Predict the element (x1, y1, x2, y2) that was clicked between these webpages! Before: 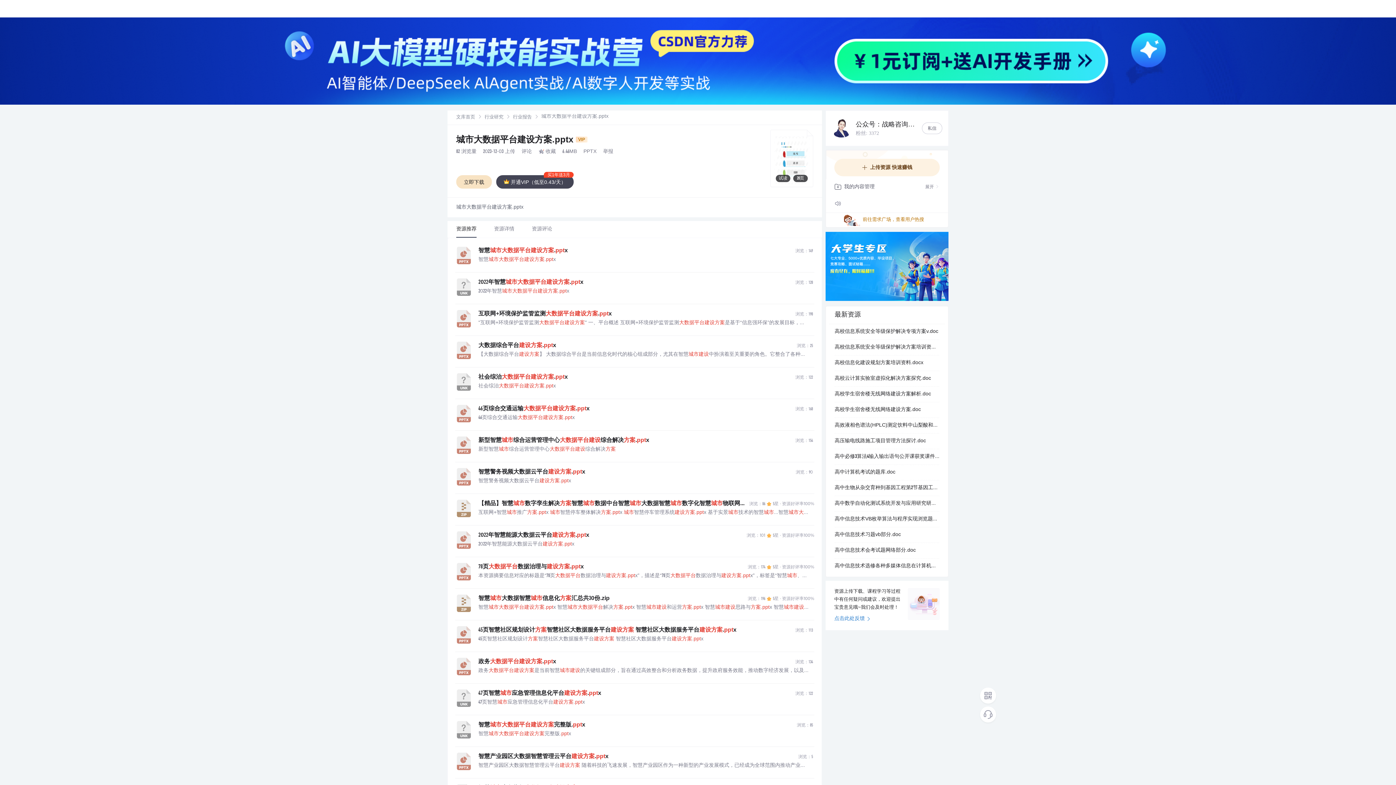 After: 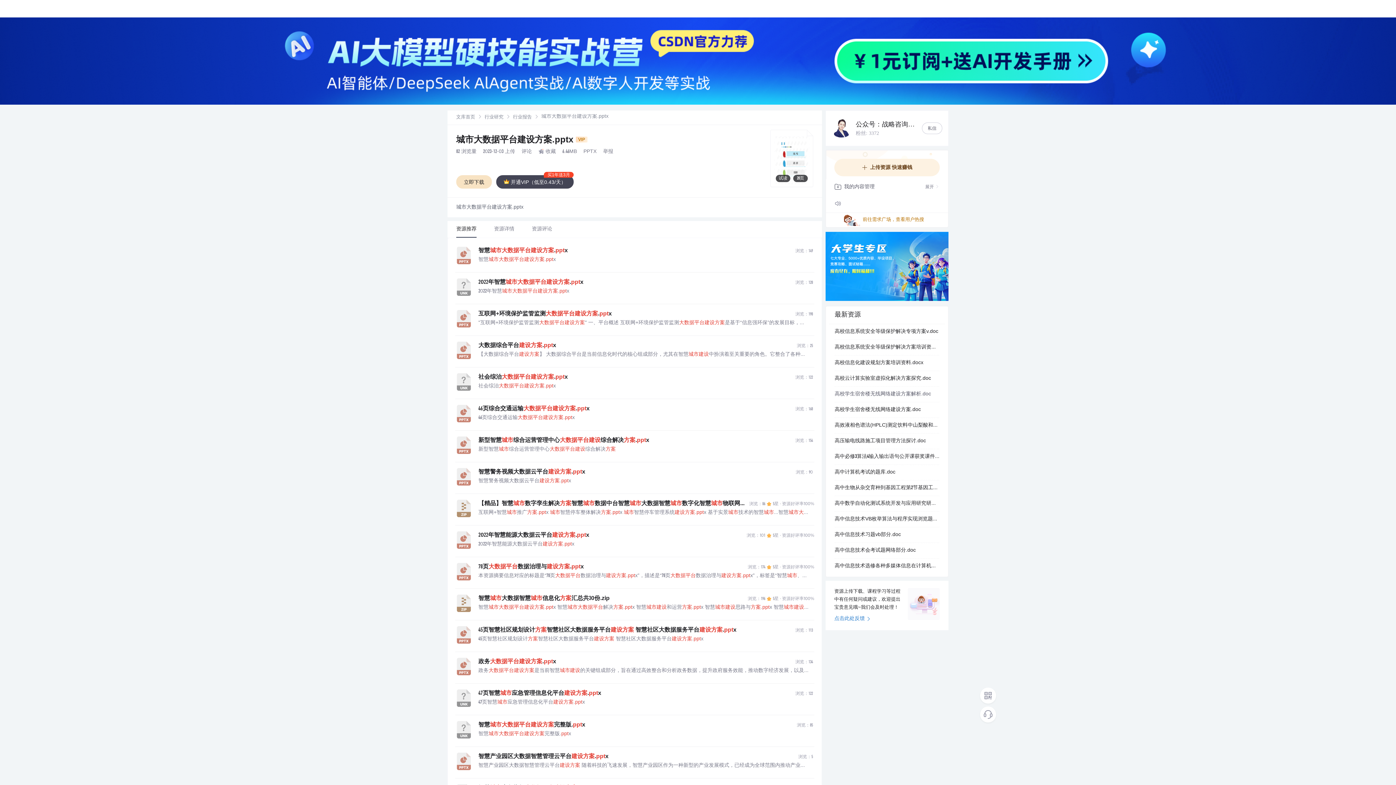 Action: label: 高校学生宿舍楼无线网络建设方案解析.doc bbox: (834, 386, 939, 402)